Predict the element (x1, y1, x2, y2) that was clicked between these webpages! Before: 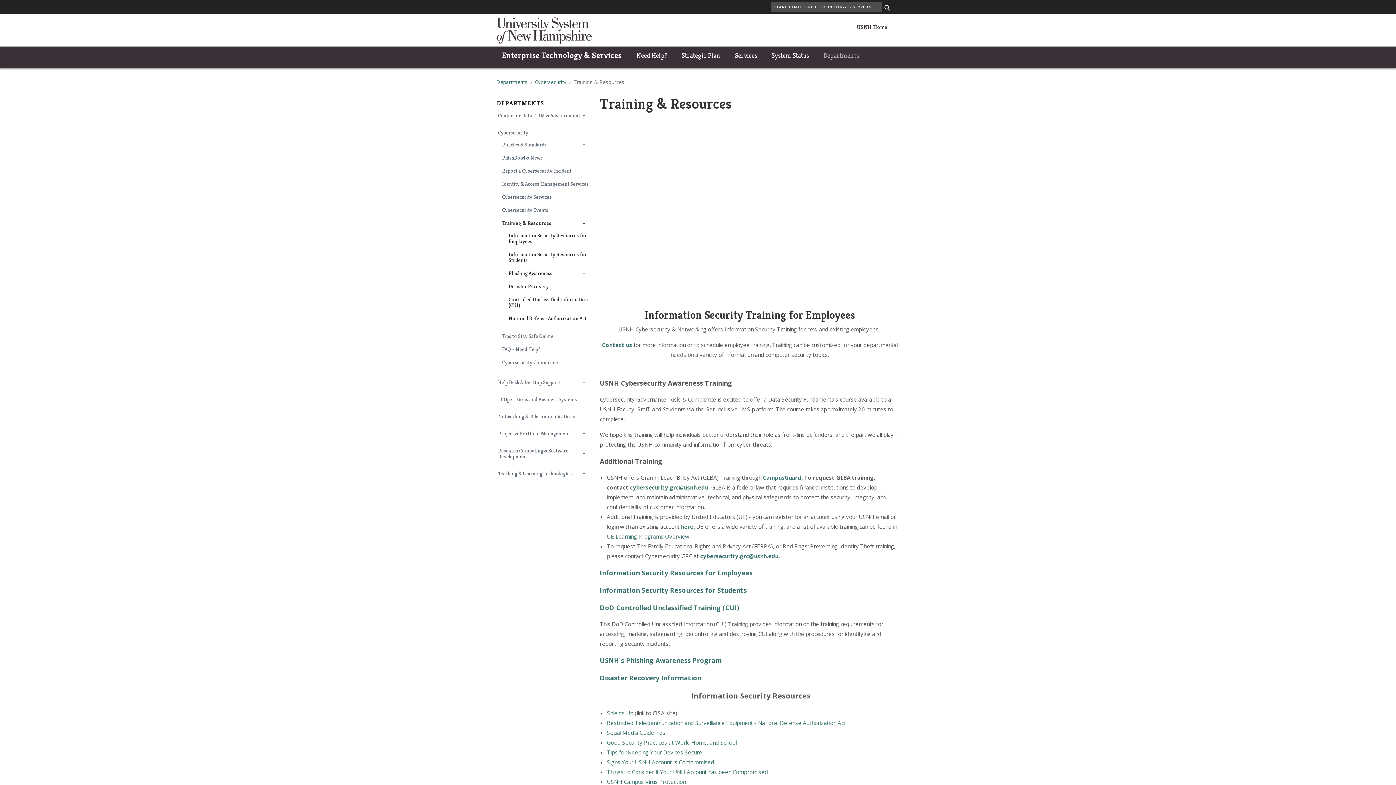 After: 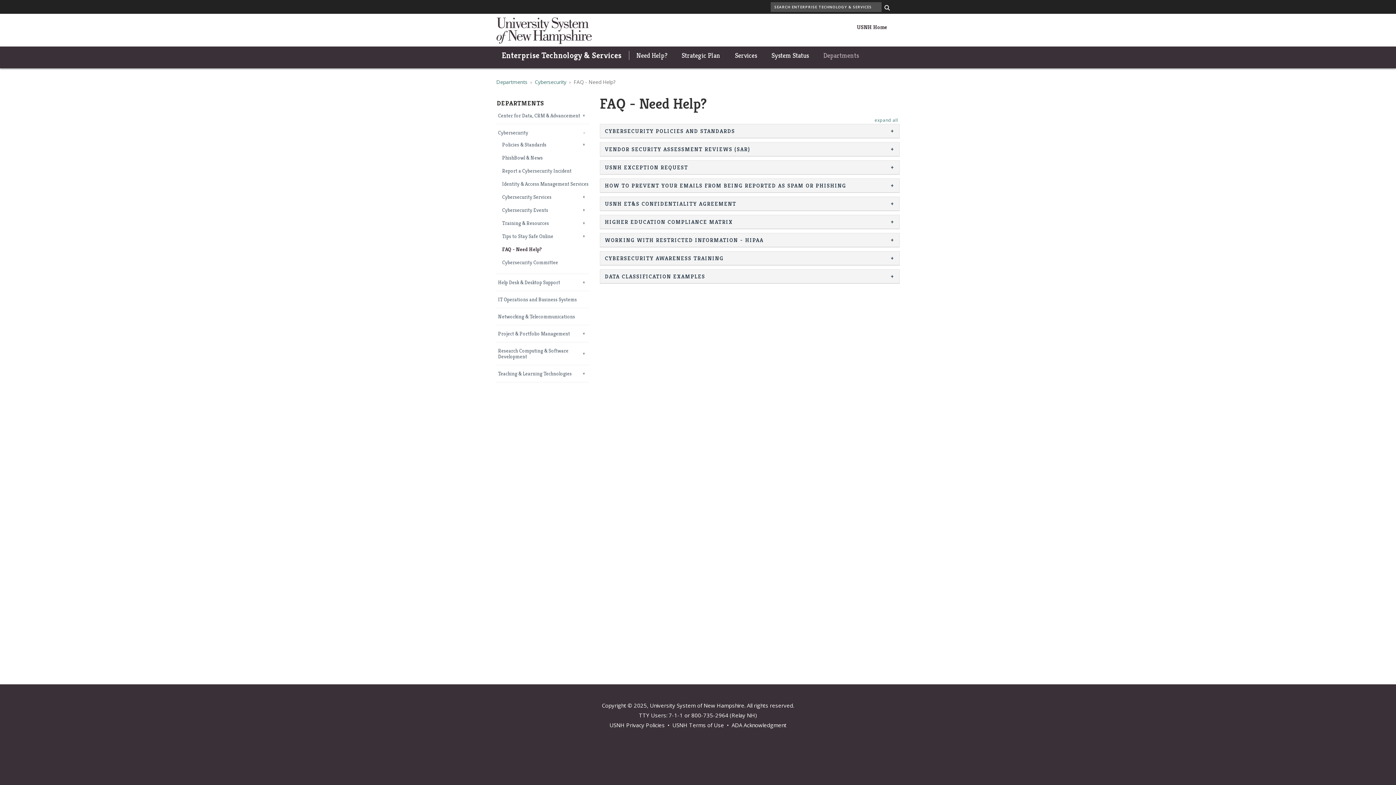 Action: label: FAQ - Need Help? bbox: (492, 346, 589, 352)